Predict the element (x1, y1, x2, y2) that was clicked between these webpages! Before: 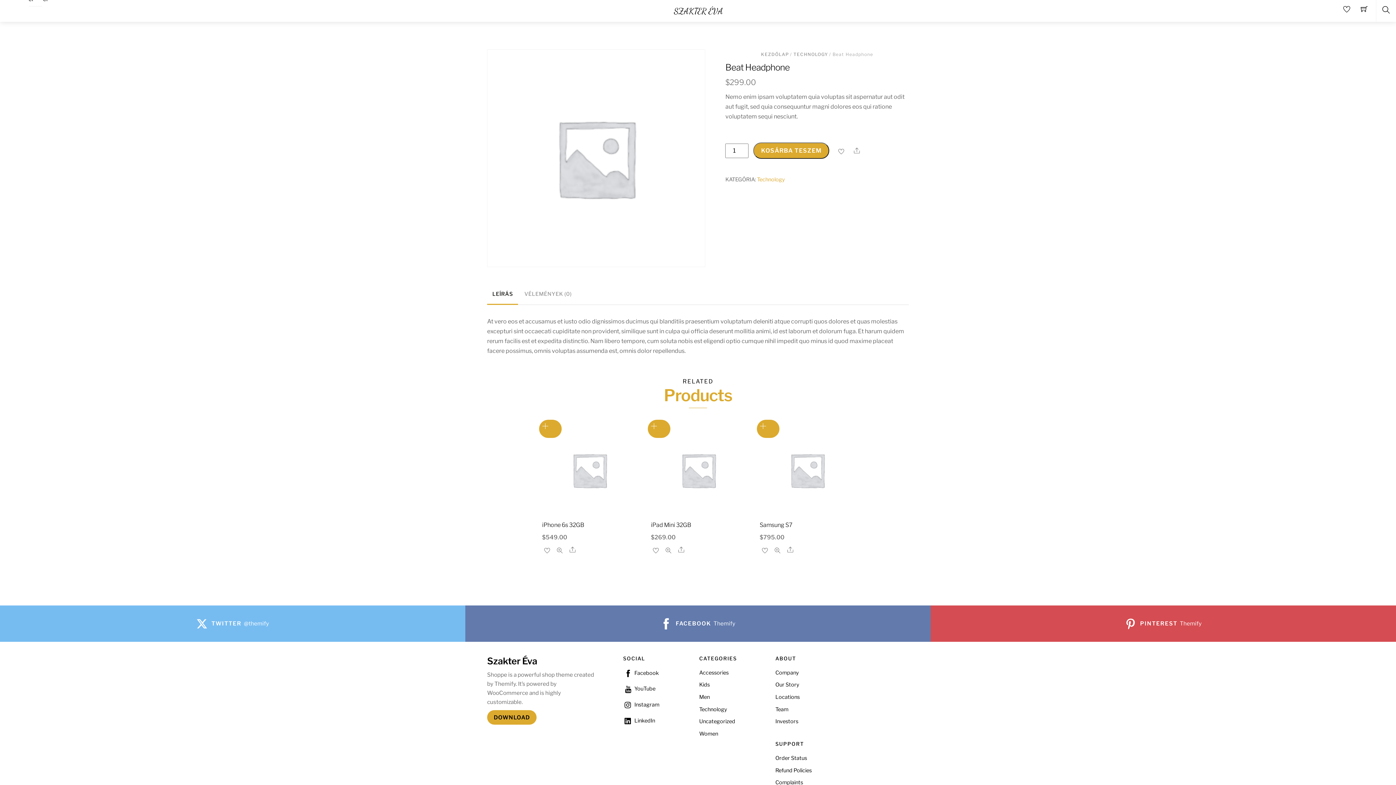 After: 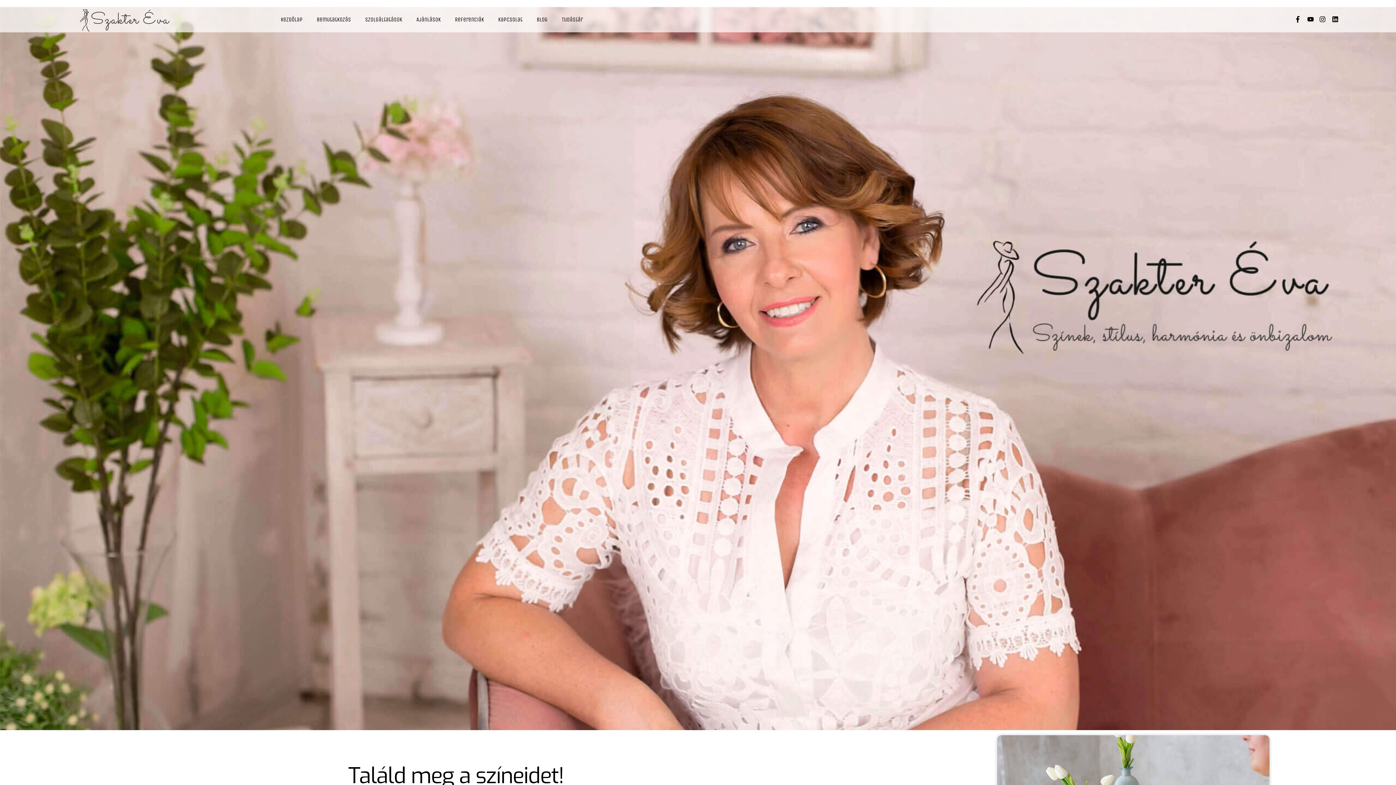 Action: bbox: (761, 51, 789, 56) label: KEZDŐLAP